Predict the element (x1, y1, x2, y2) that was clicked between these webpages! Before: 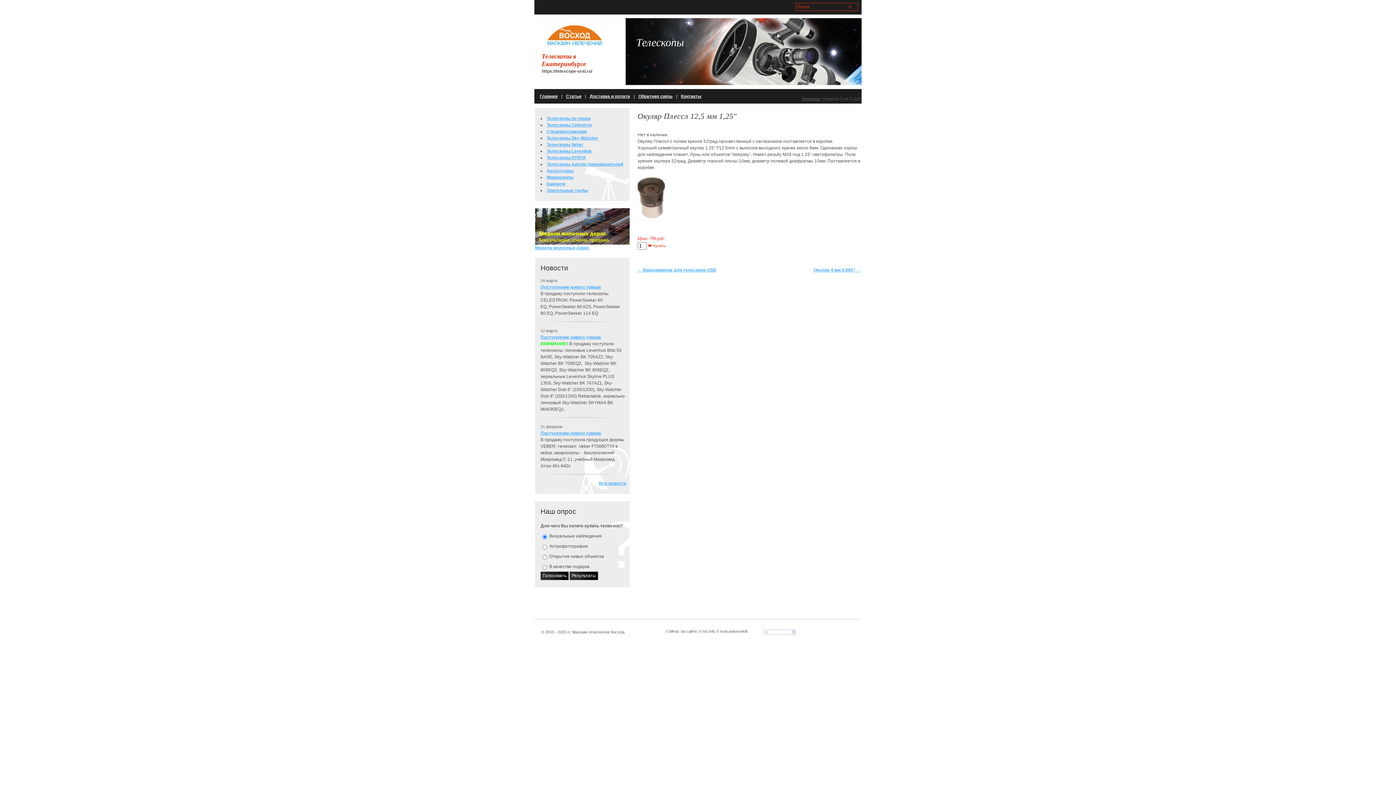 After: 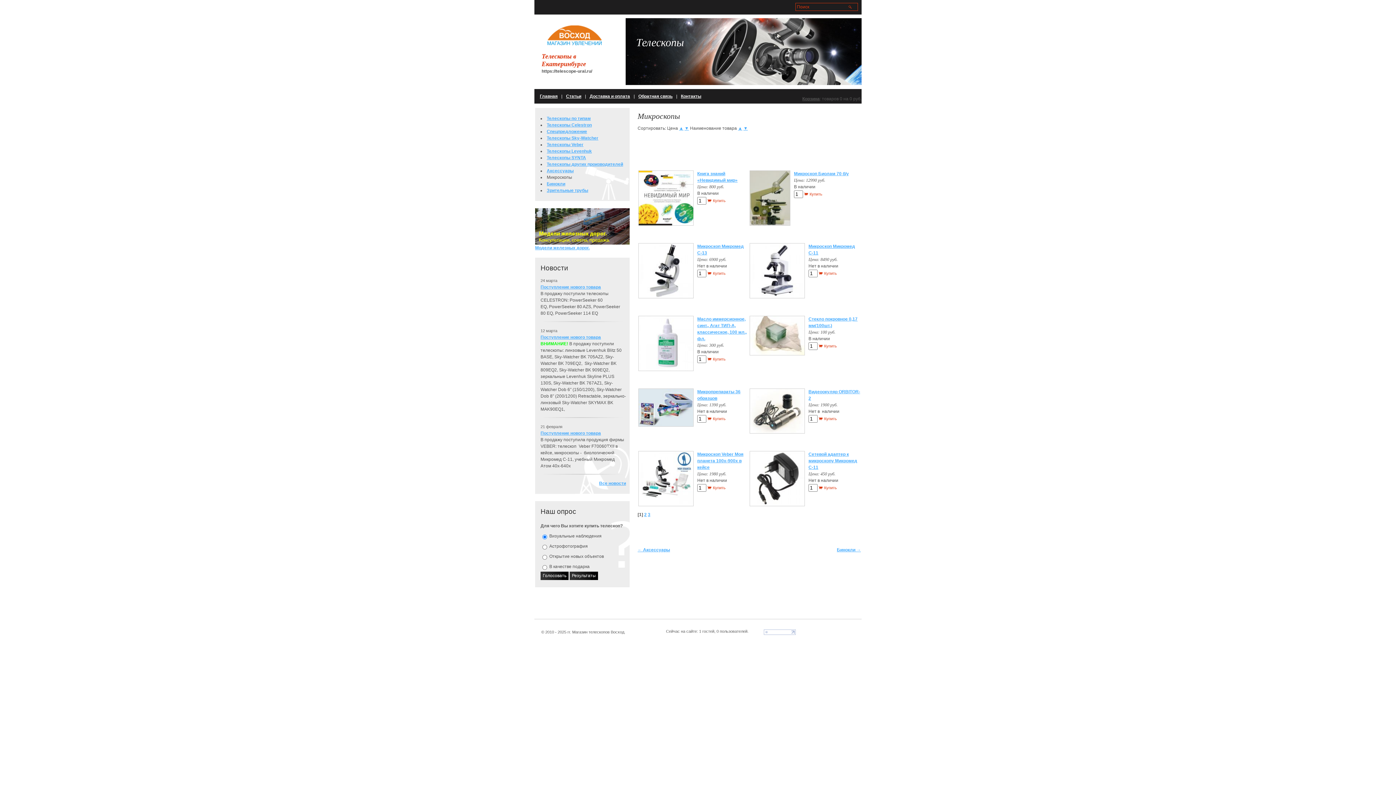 Action: label: Микроскопы bbox: (546, 174, 573, 180)